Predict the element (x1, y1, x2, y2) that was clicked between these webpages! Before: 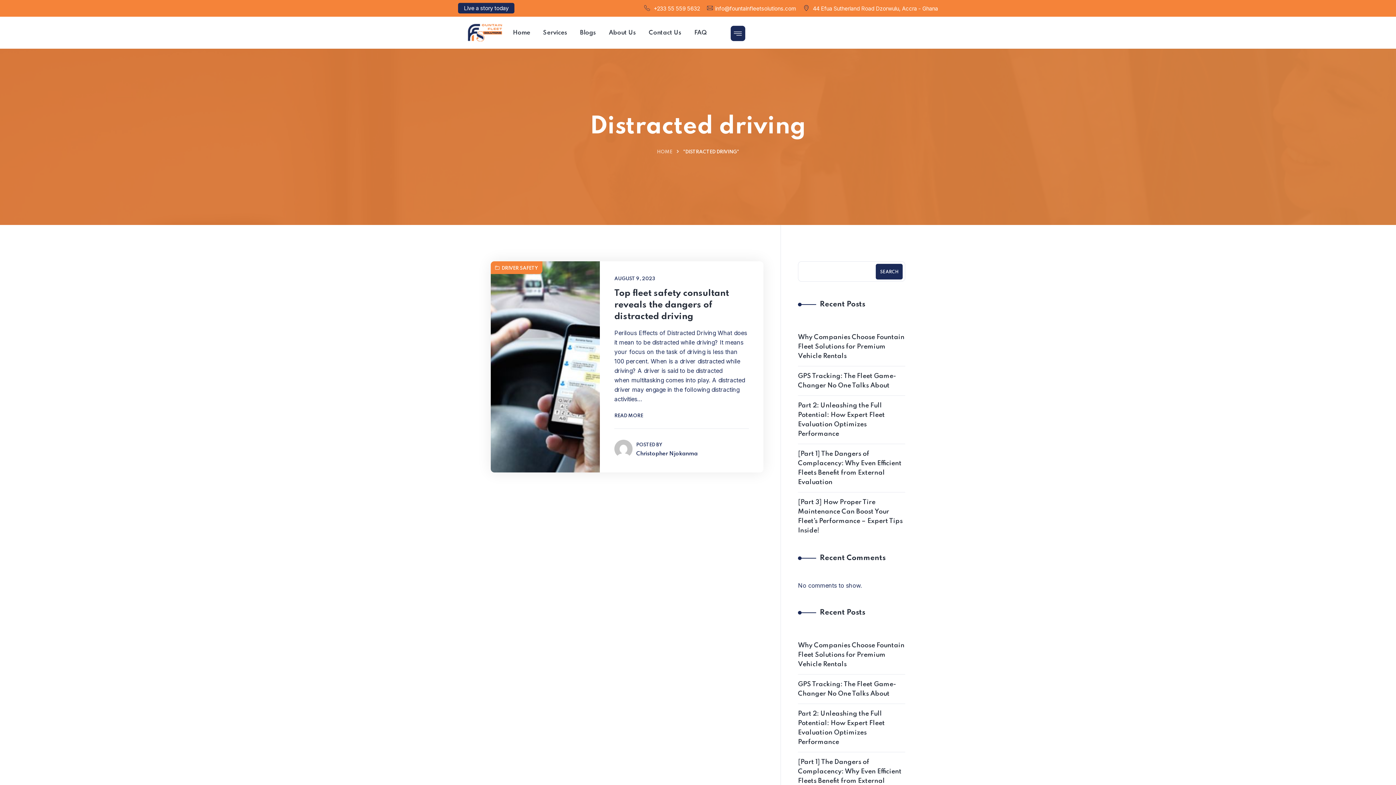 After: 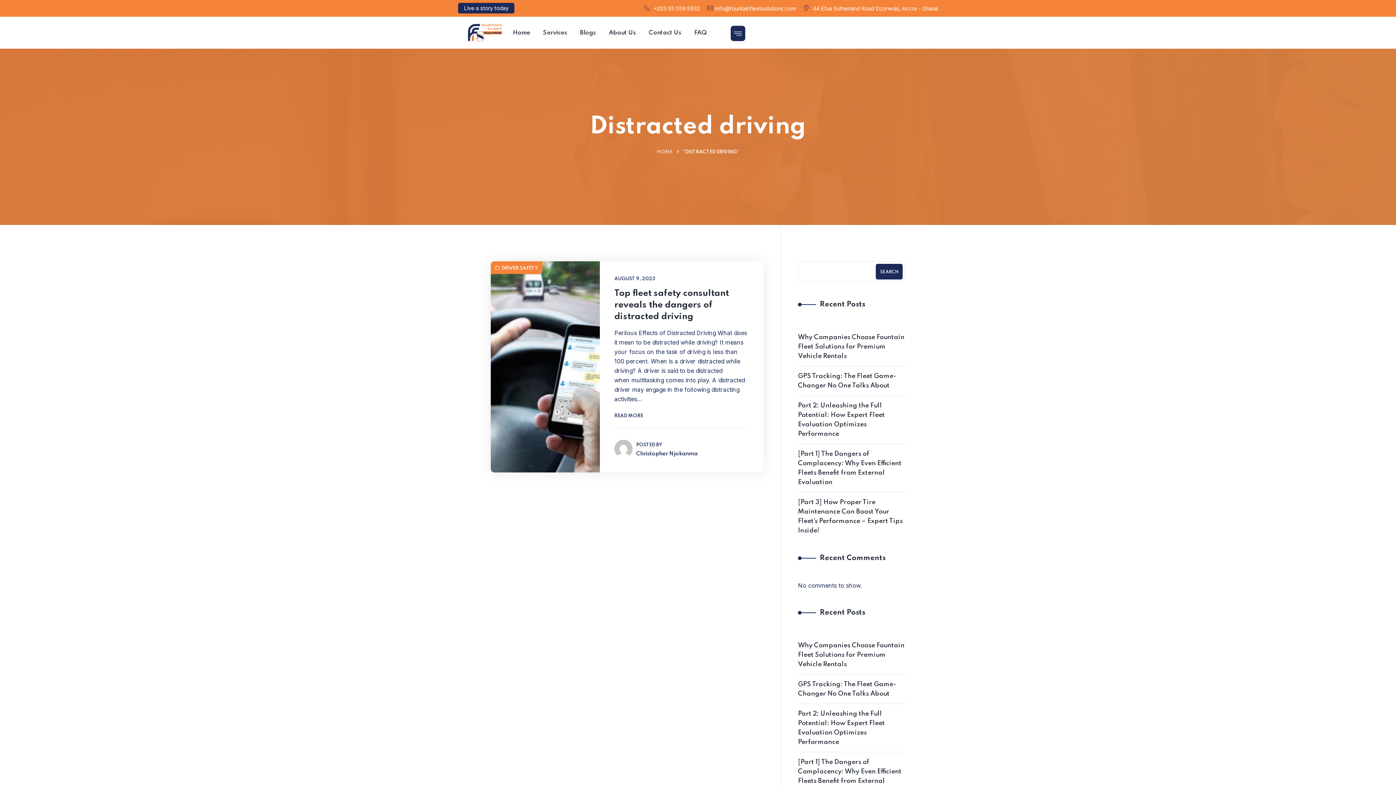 Action: label: SEARCH bbox: (876, 263, 902, 279)